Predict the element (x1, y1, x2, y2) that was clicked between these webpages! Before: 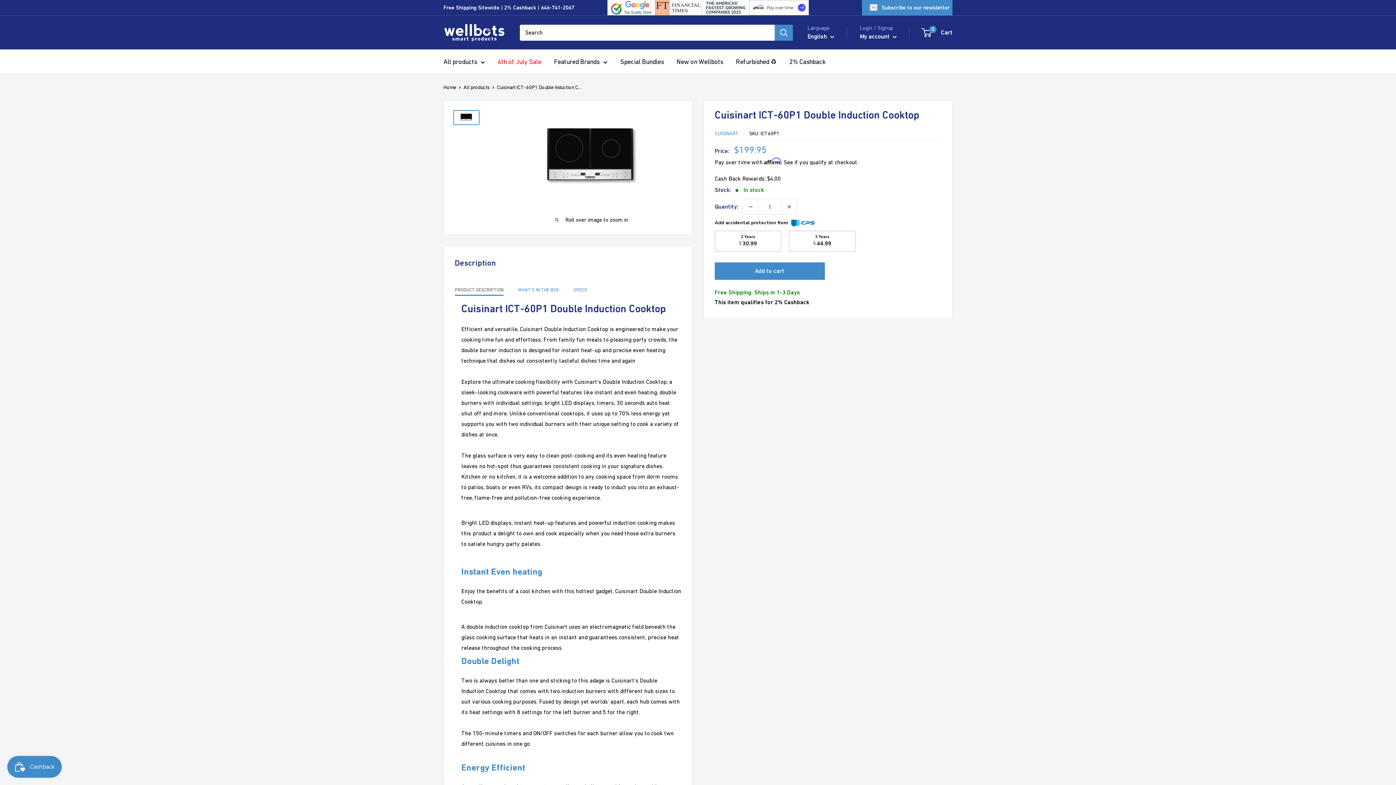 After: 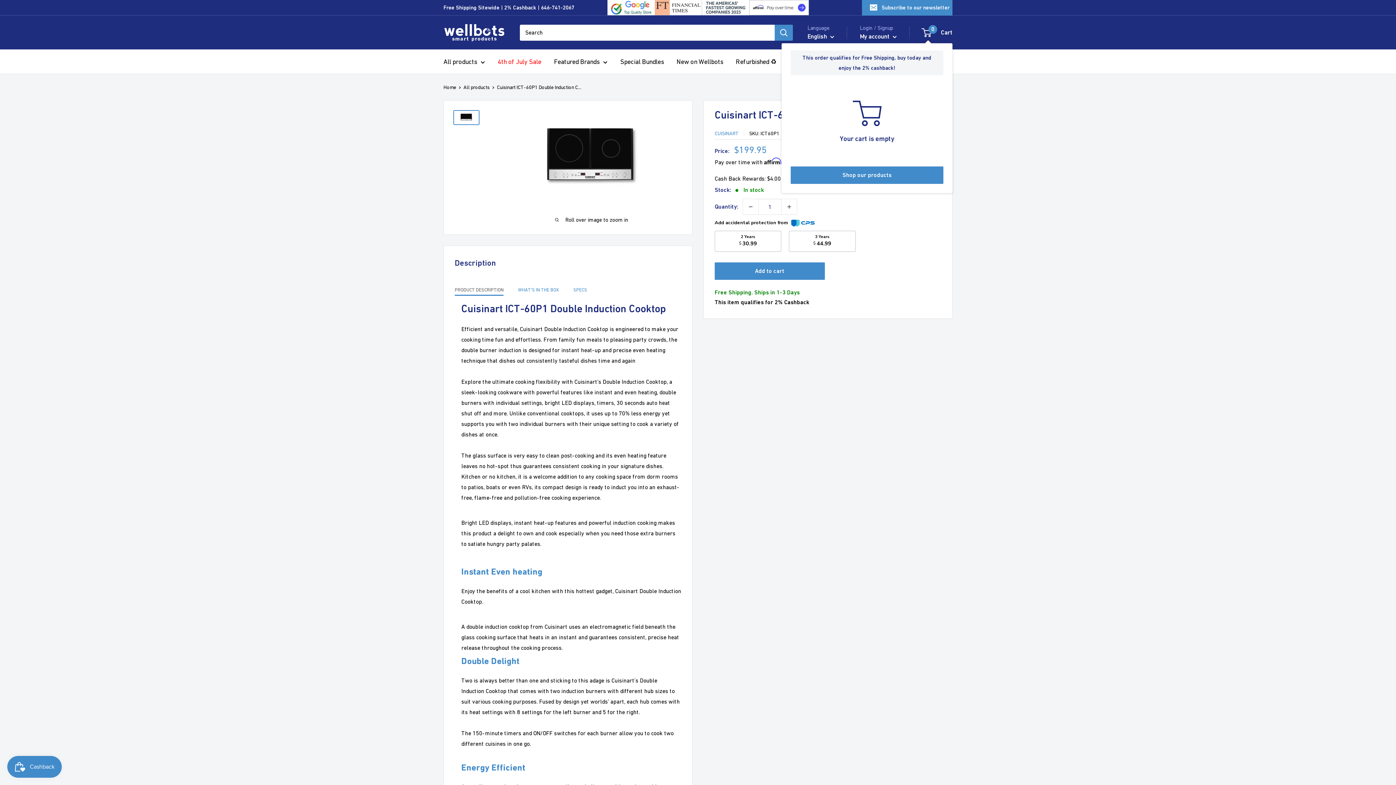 Action: bbox: (922, 26, 952, 38) label: 0
 Cart